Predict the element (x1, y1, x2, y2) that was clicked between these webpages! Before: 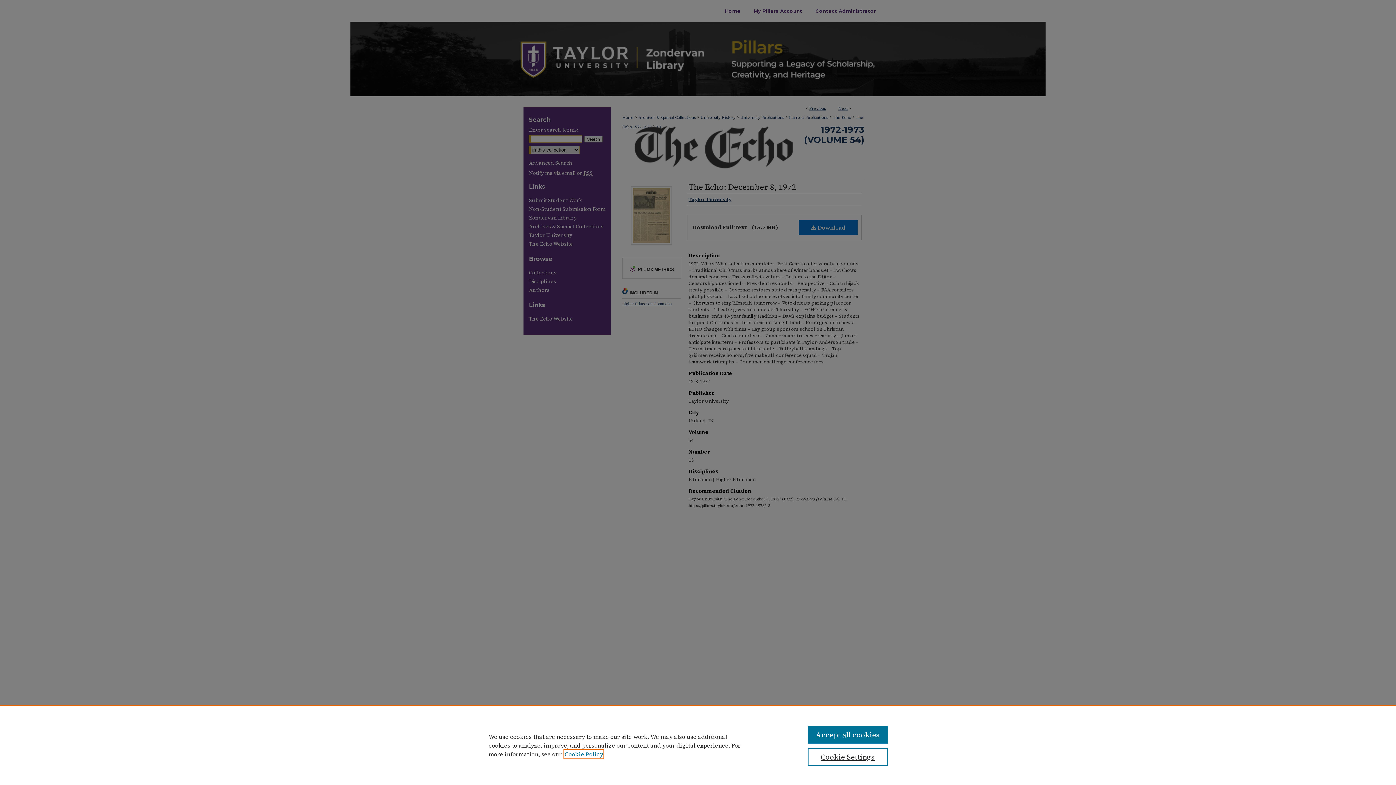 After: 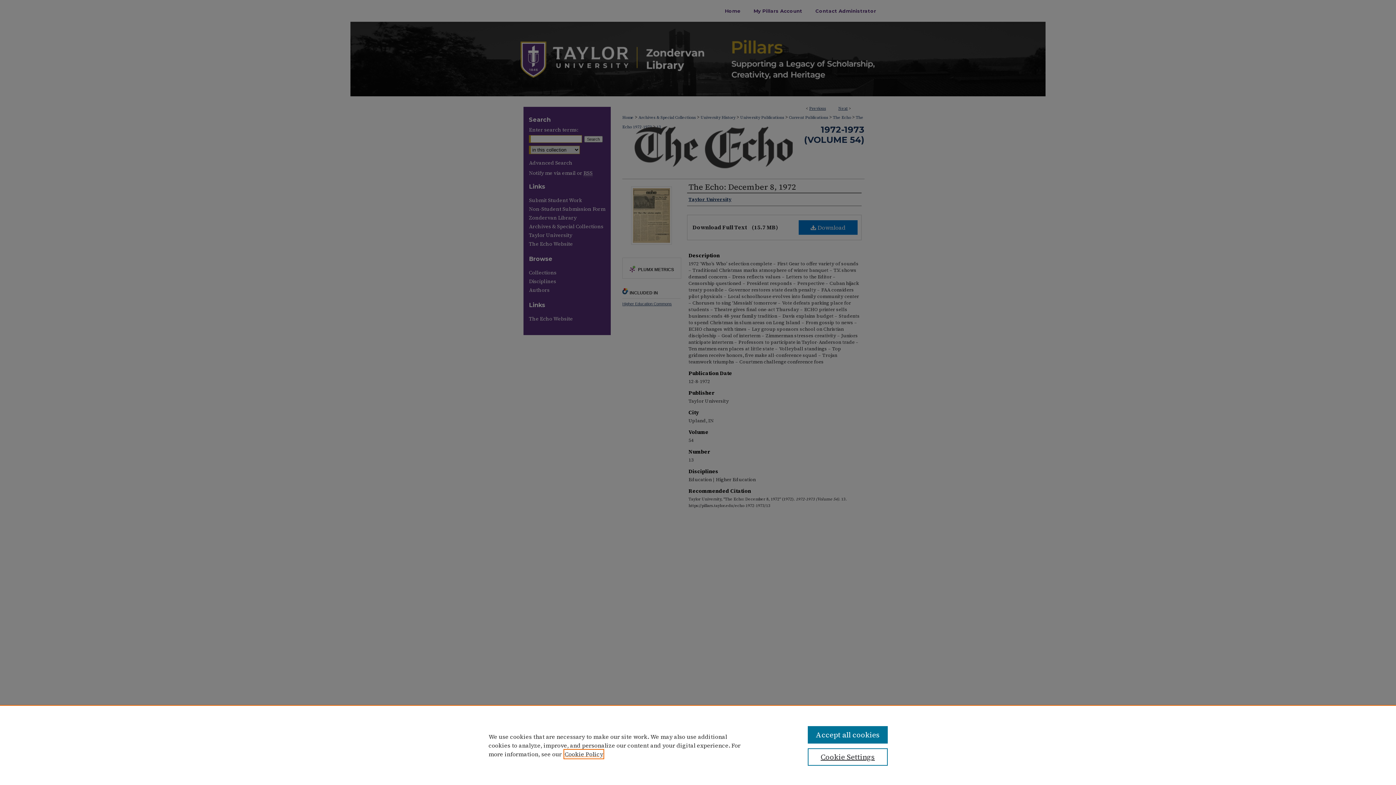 Action: label: , opens in a new tab bbox: (564, 750, 603, 758)